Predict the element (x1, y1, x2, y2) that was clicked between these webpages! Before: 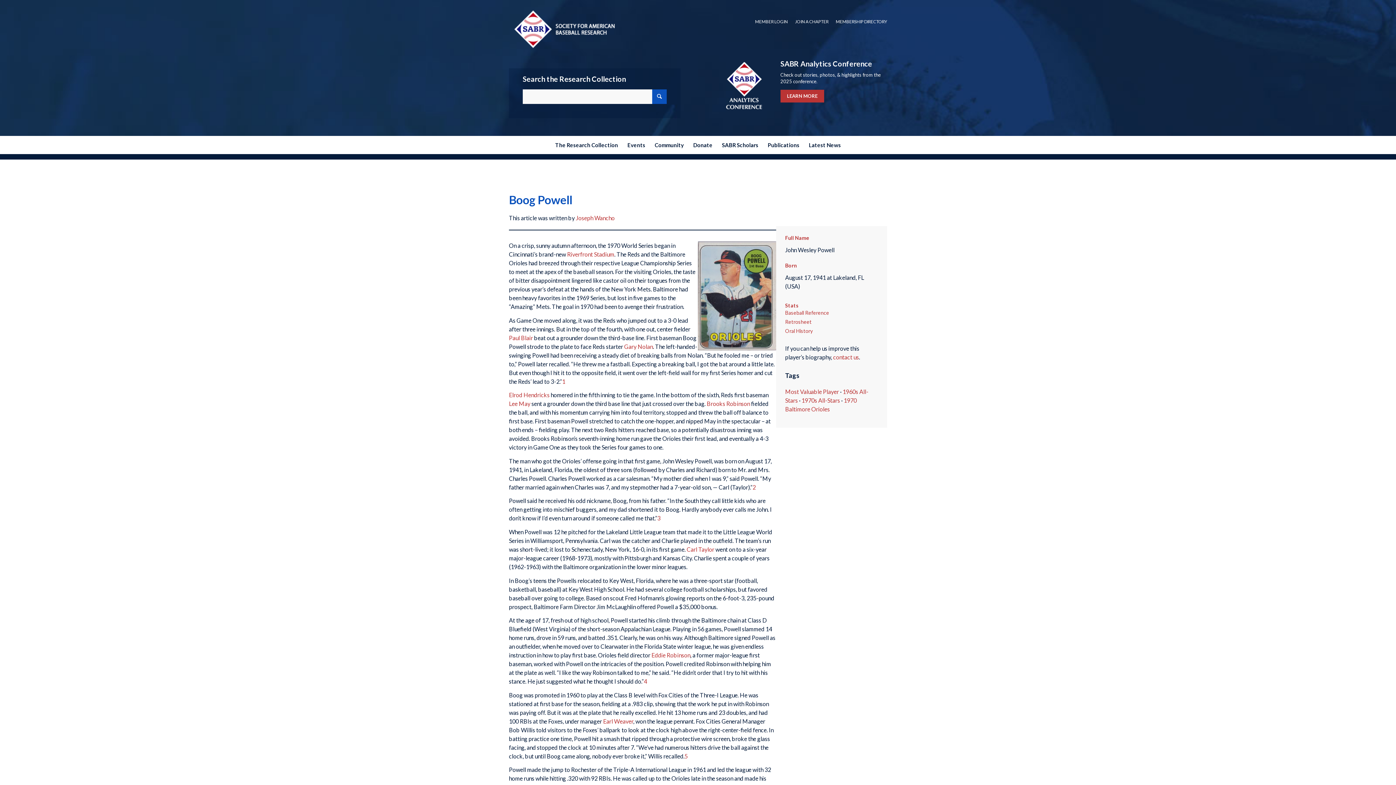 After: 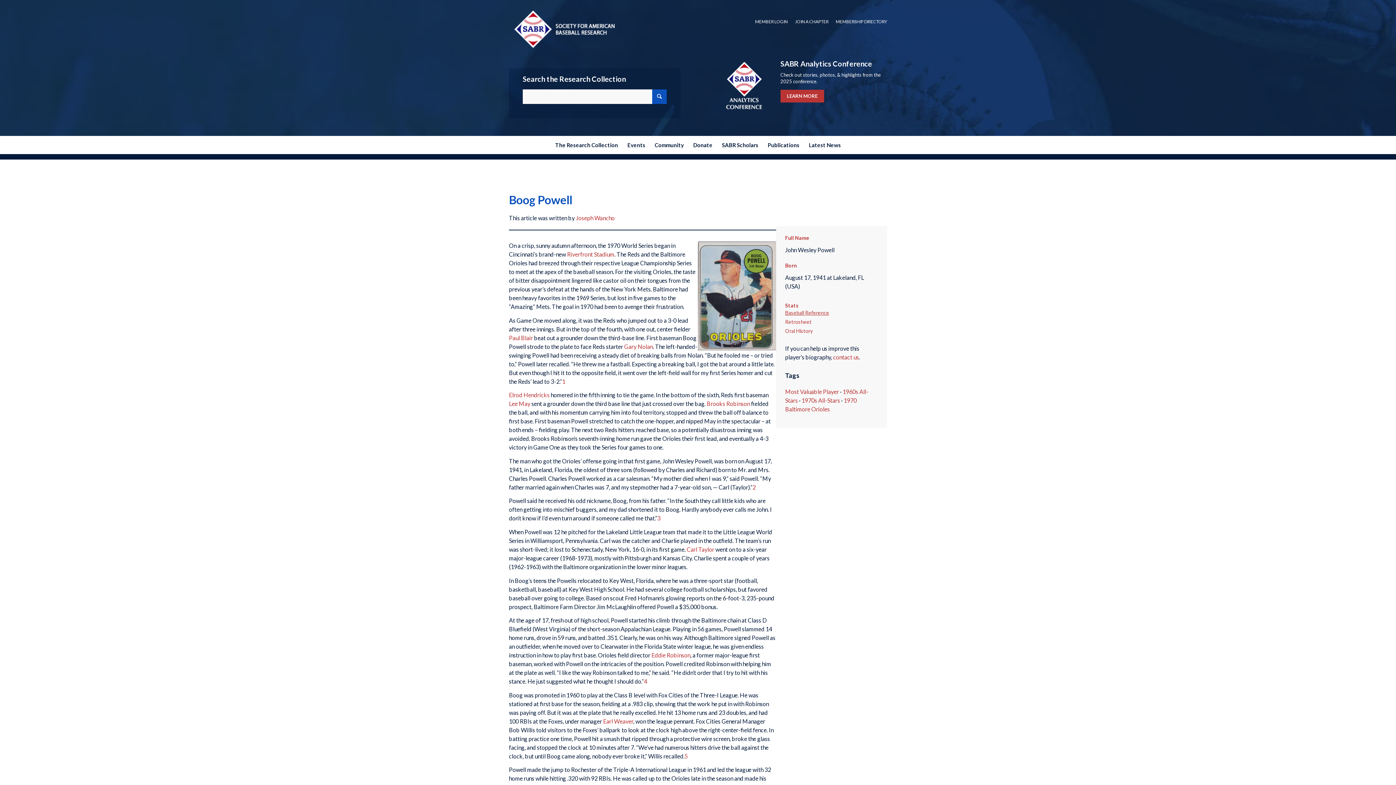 Action: bbox: (785, 309, 829, 316) label: Baseball Reference